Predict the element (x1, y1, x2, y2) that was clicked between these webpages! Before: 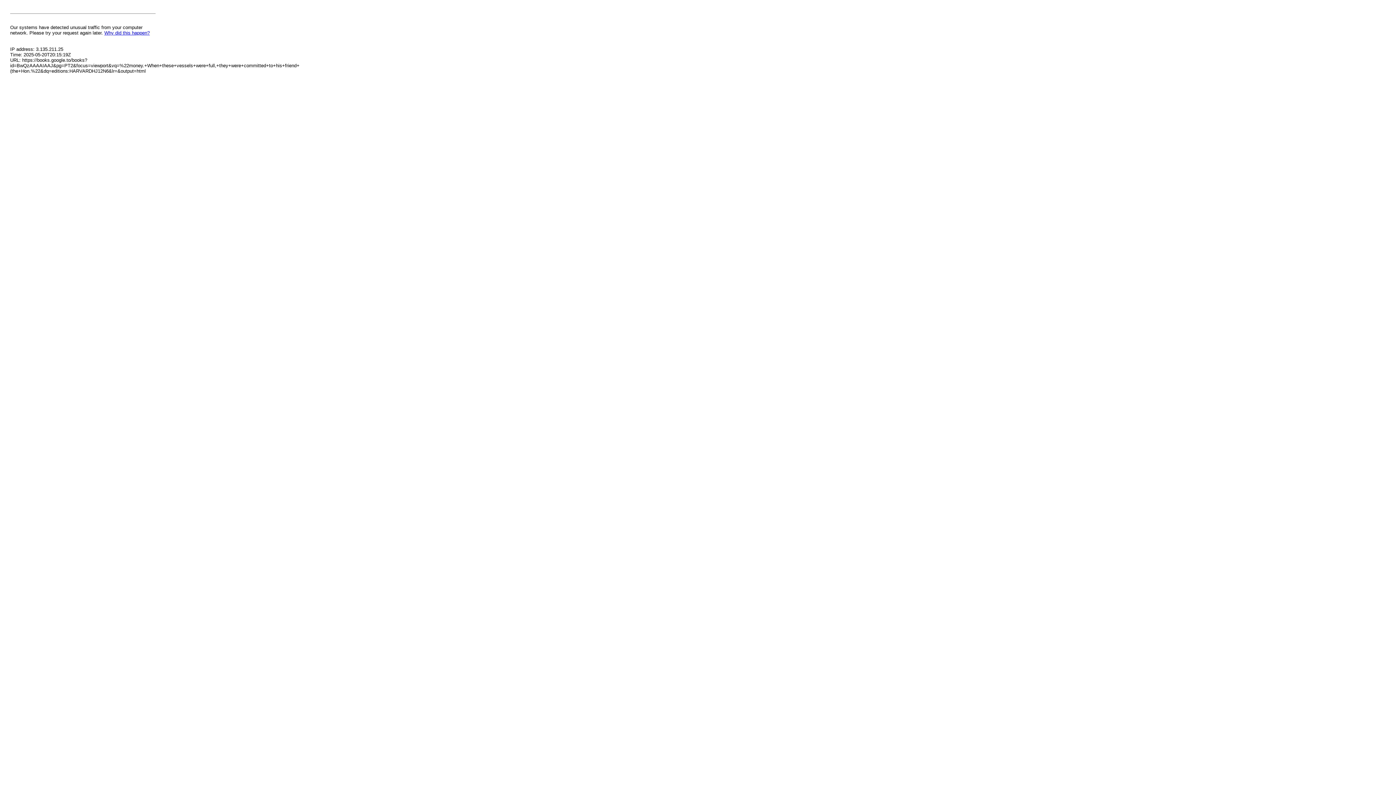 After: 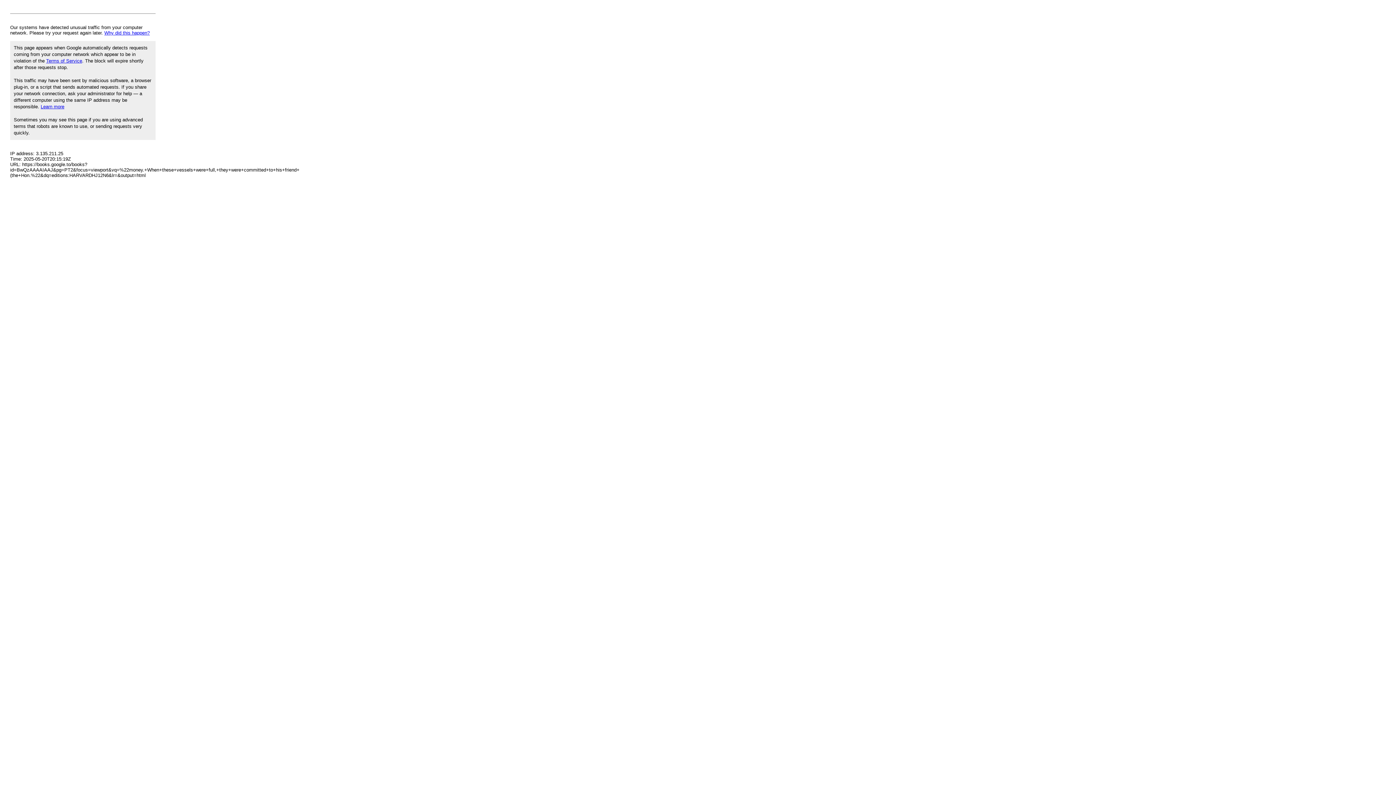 Action: label: Why did this happen? bbox: (104, 30, 149, 35)